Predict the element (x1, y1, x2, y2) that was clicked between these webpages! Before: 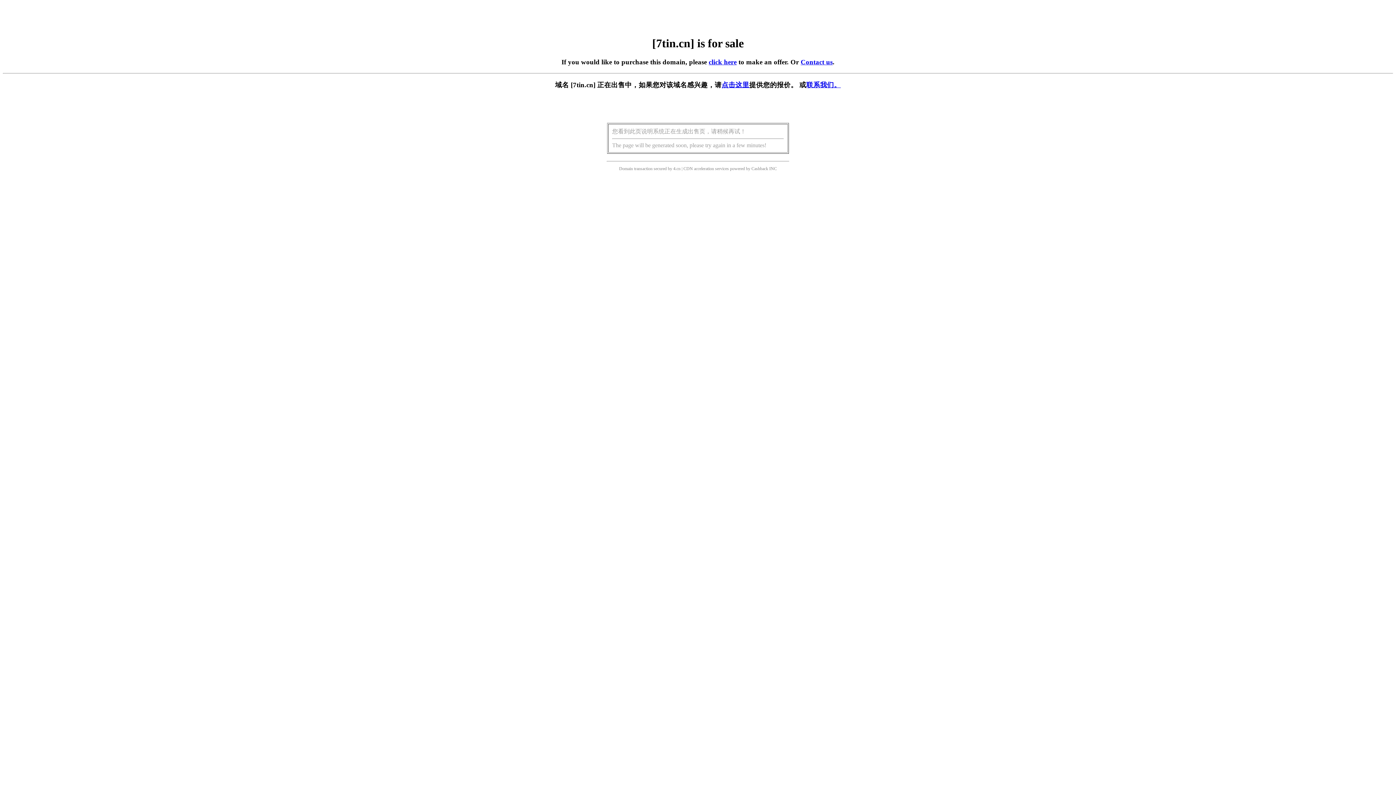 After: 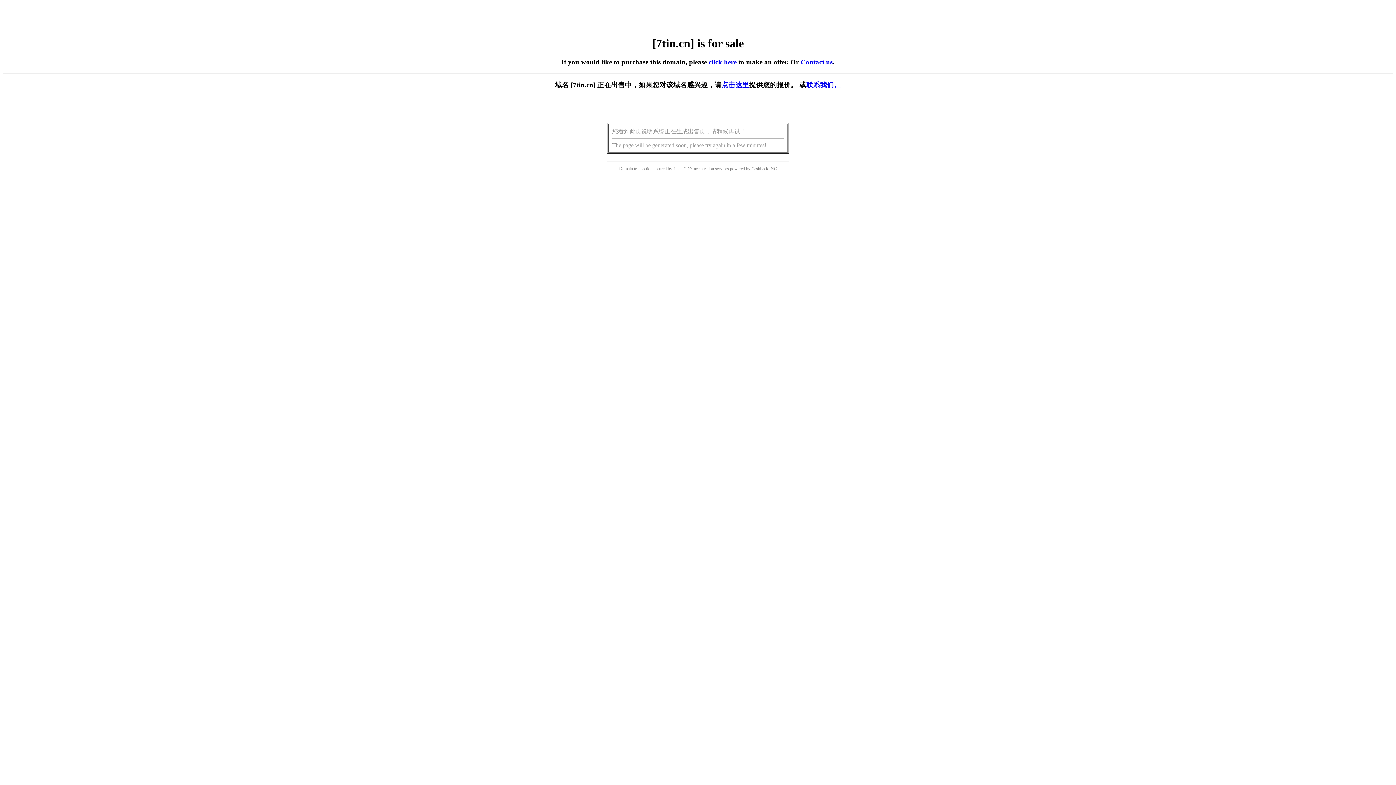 Action: bbox: (721, 81, 749, 88) label: 点击这里